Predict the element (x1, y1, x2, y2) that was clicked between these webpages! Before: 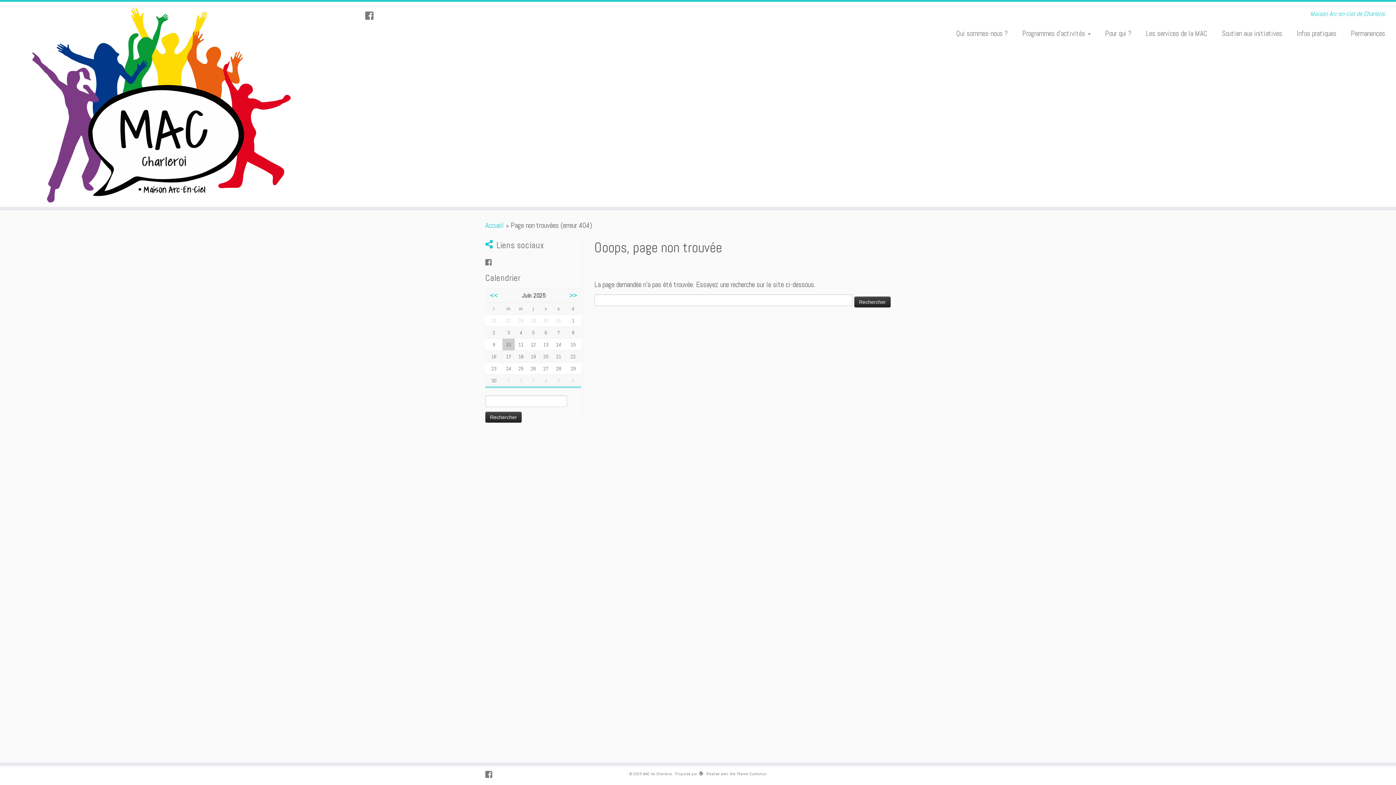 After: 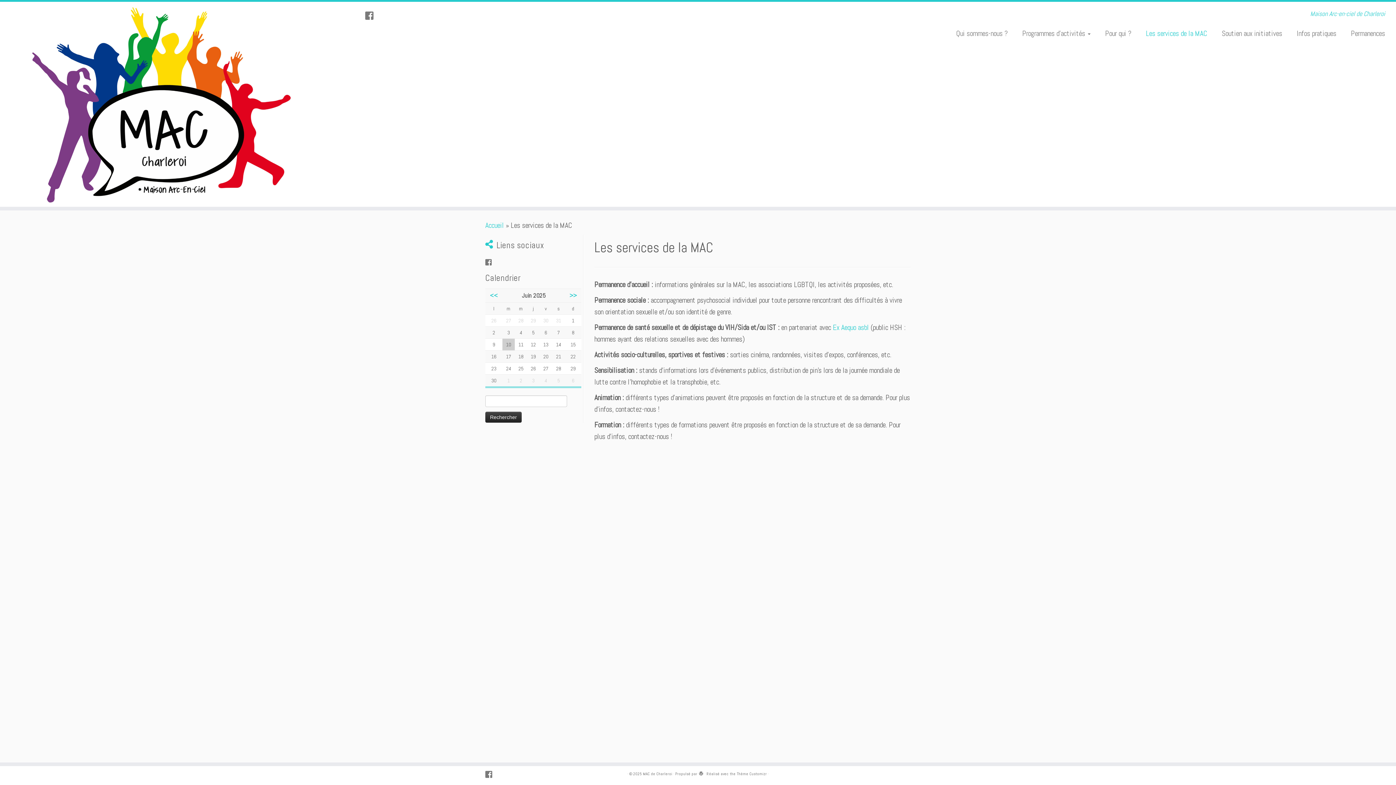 Action: bbox: (1138, 25, 1214, 41) label: Les services de la MAC